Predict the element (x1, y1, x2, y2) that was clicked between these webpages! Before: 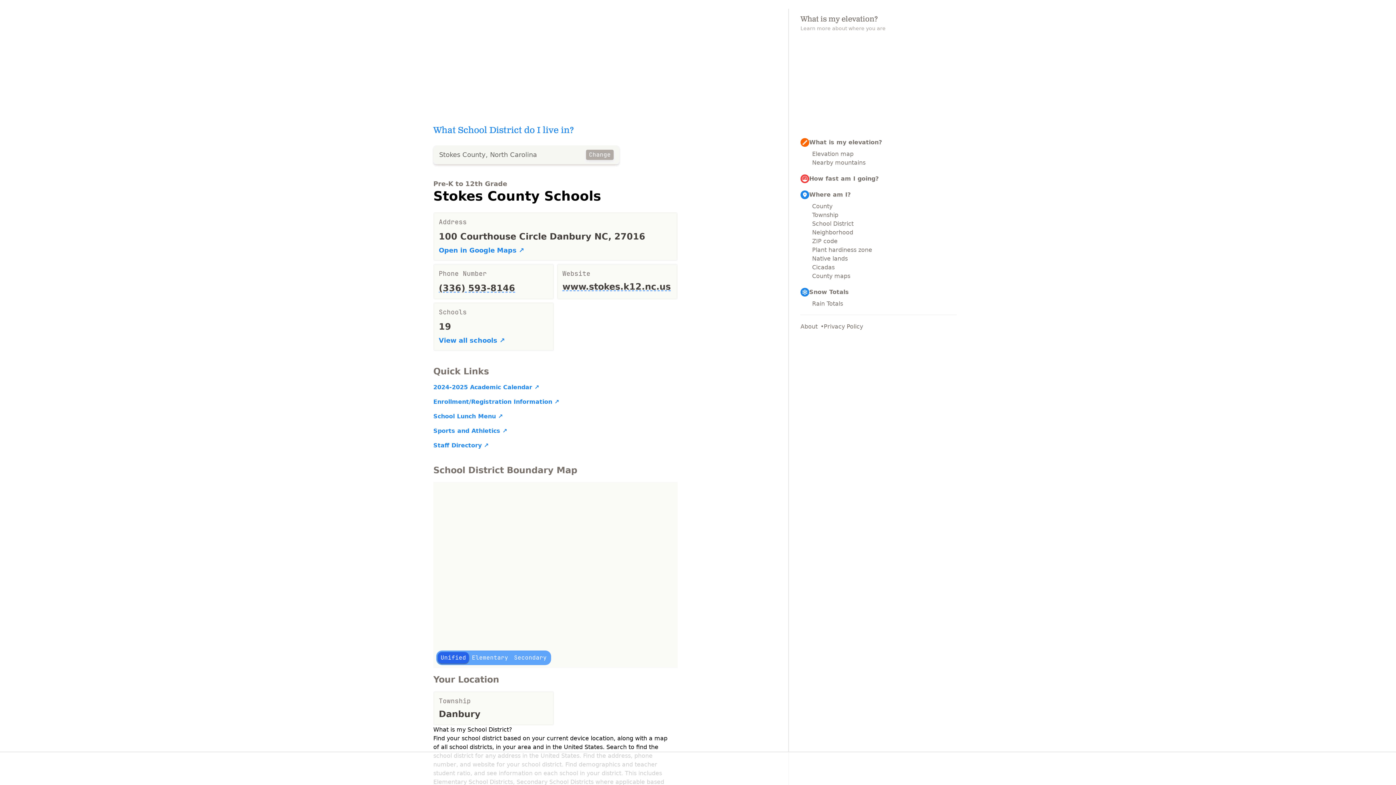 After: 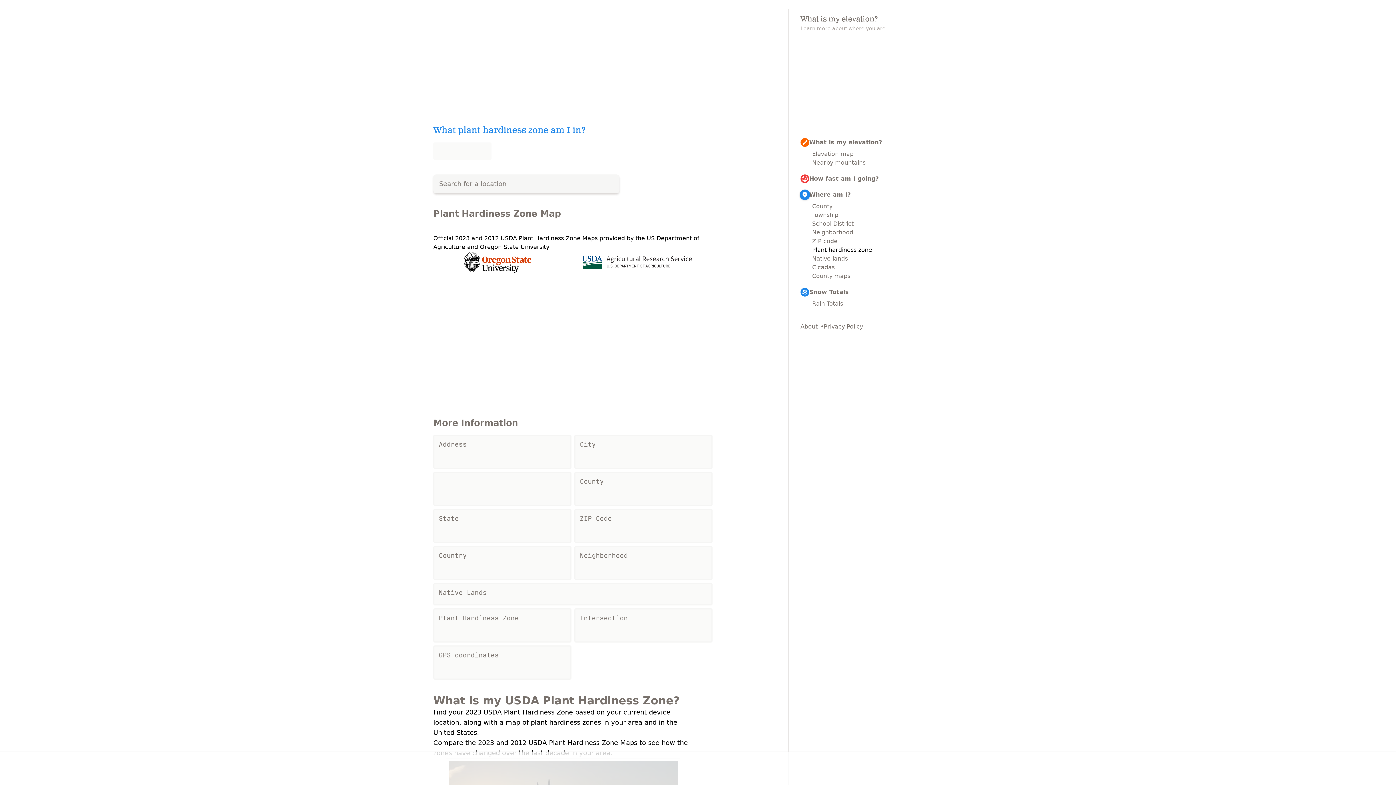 Action: label: Plant hardiness zone bbox: (812, 245, 957, 254)